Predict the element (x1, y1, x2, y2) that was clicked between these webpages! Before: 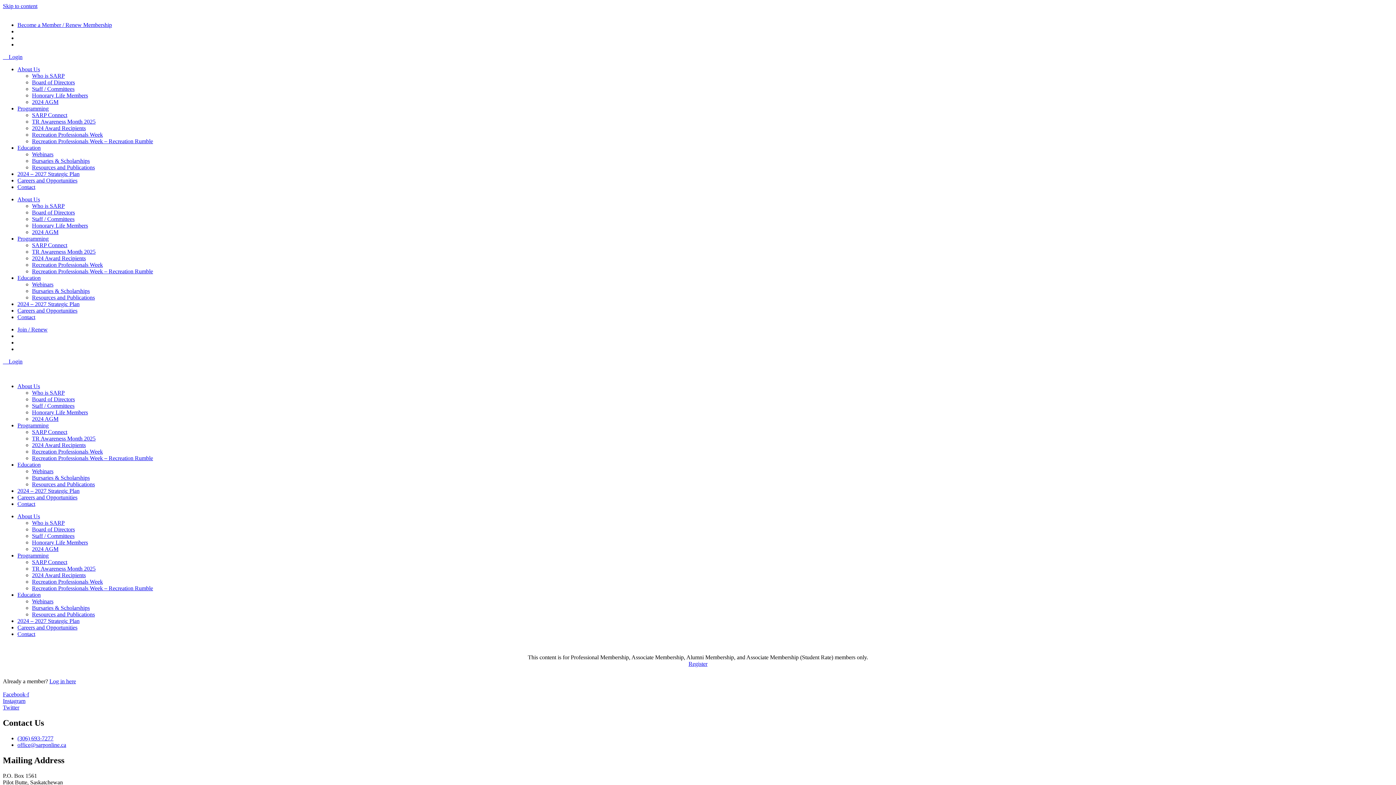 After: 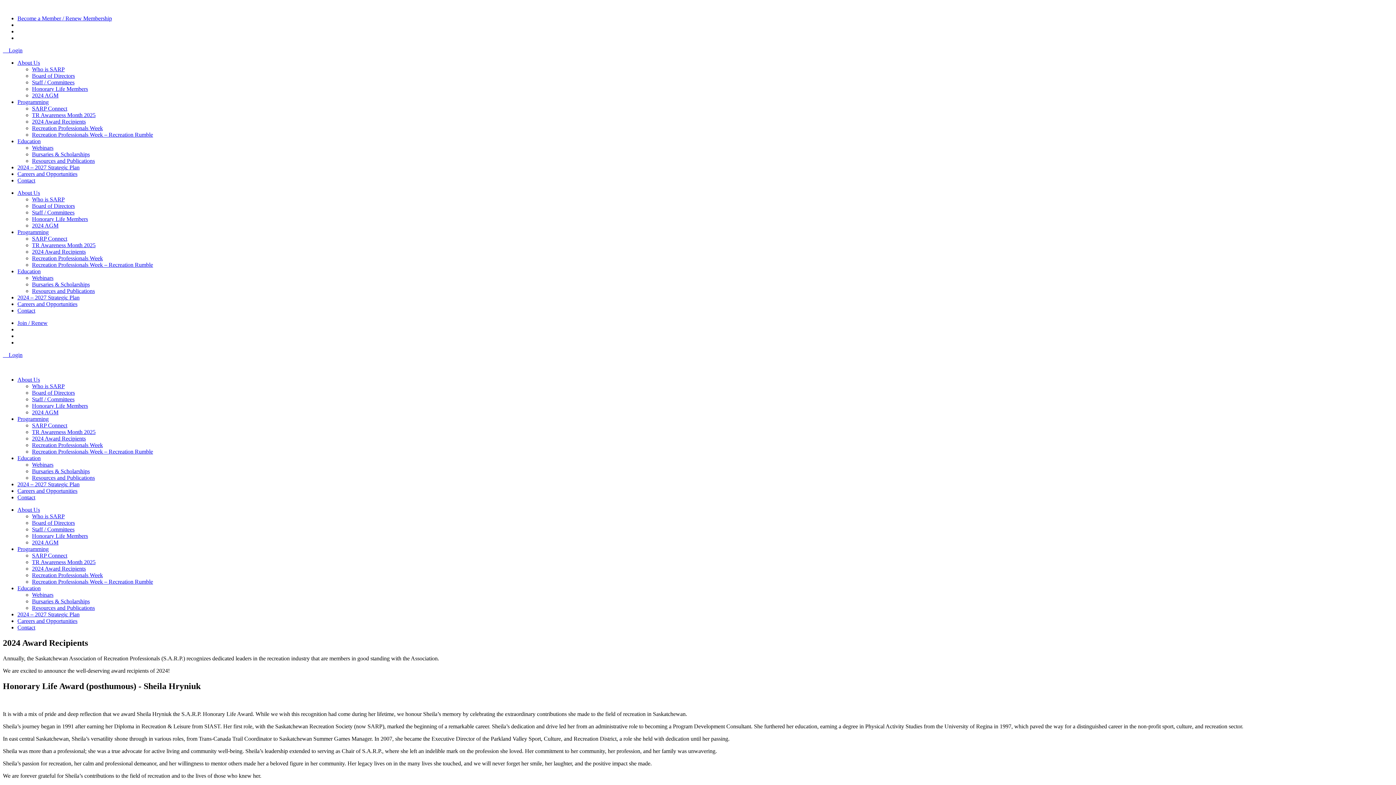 Action: label: 2024 Award Recipients bbox: (32, 125, 85, 131)